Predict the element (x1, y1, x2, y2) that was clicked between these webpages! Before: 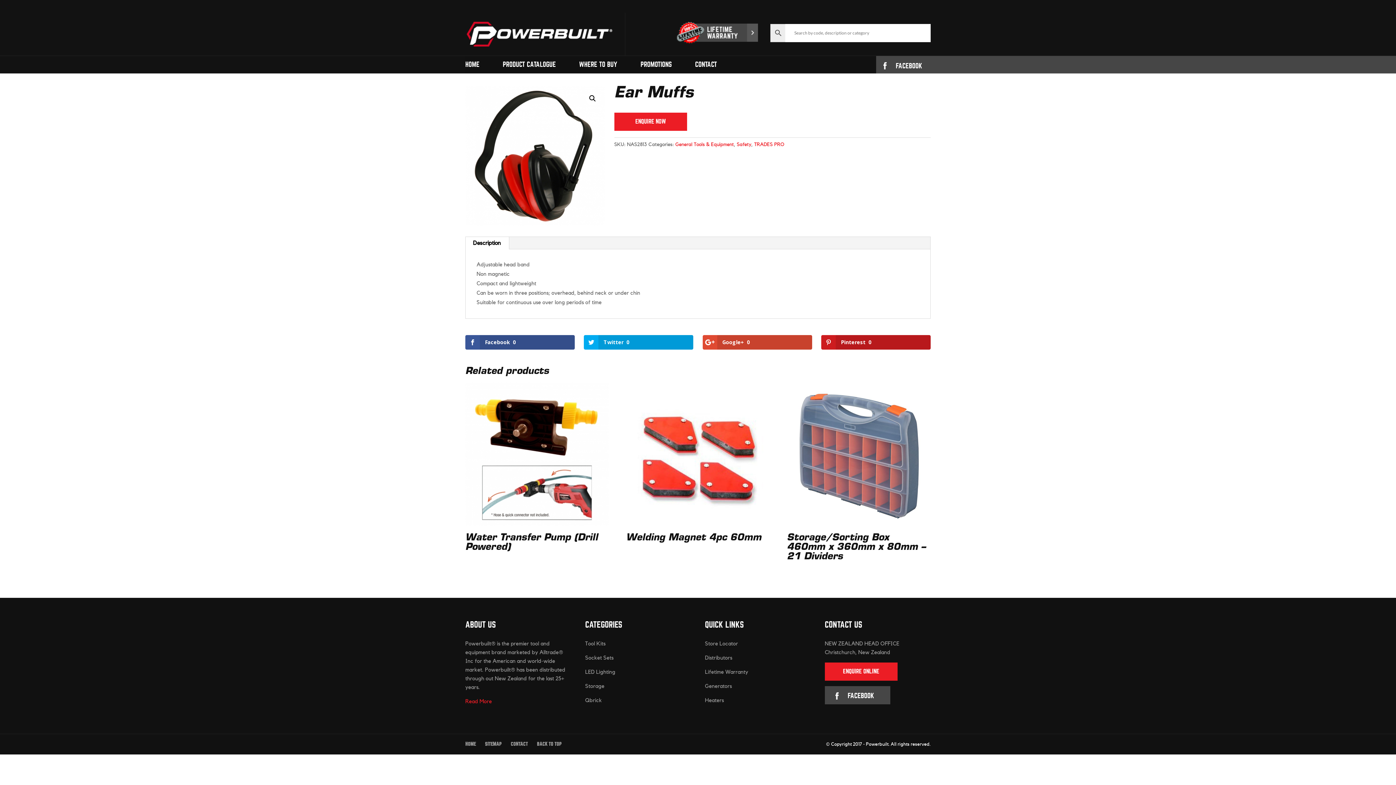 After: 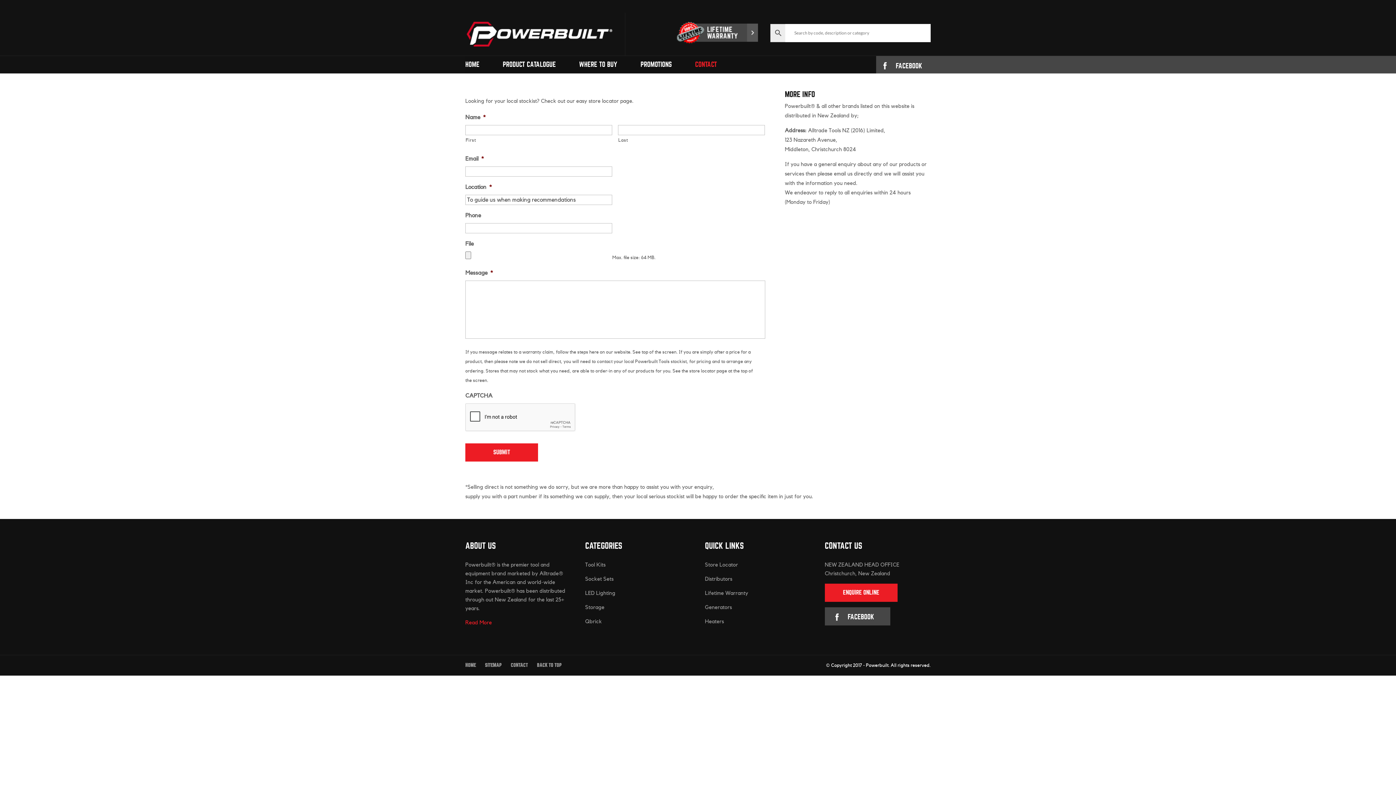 Action: bbox: (695, 61, 717, 73) label: CONTACT